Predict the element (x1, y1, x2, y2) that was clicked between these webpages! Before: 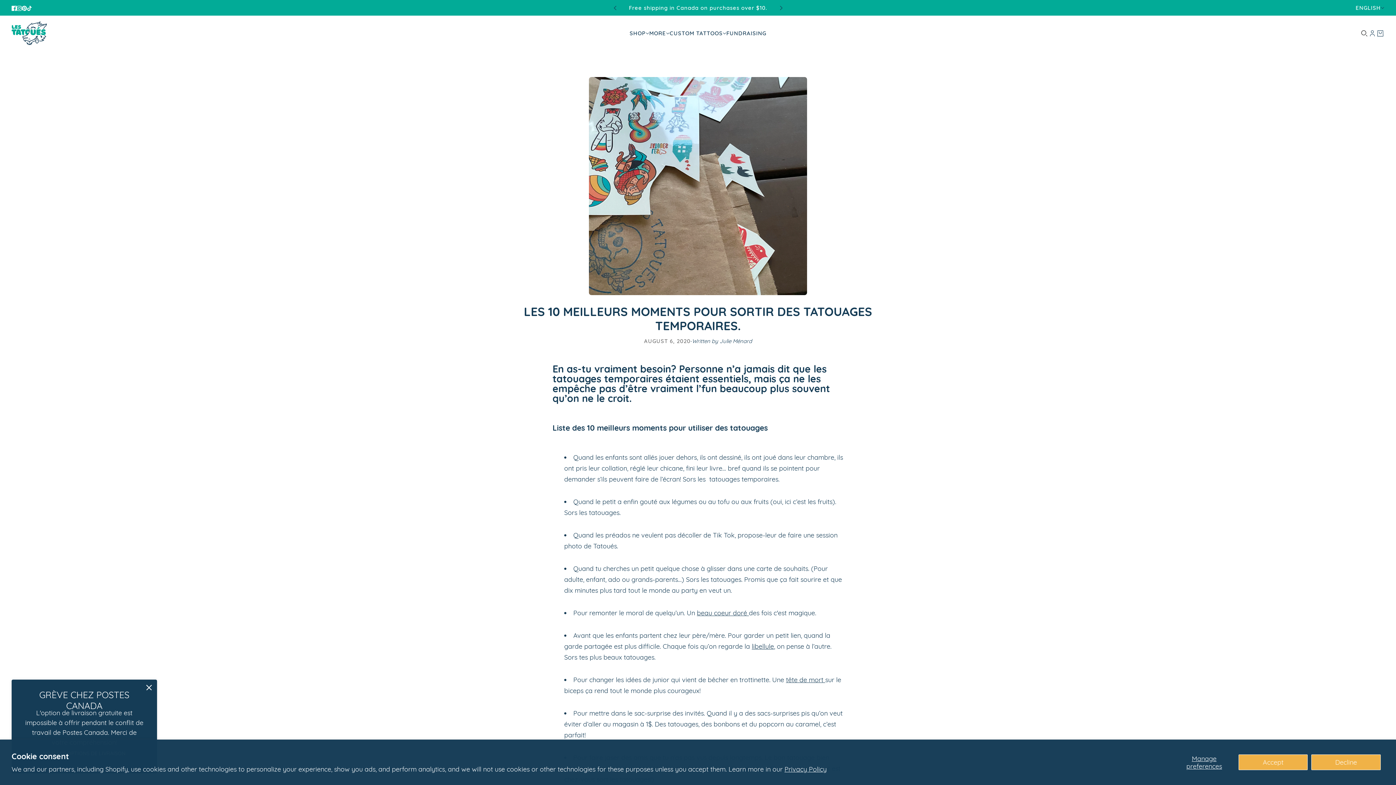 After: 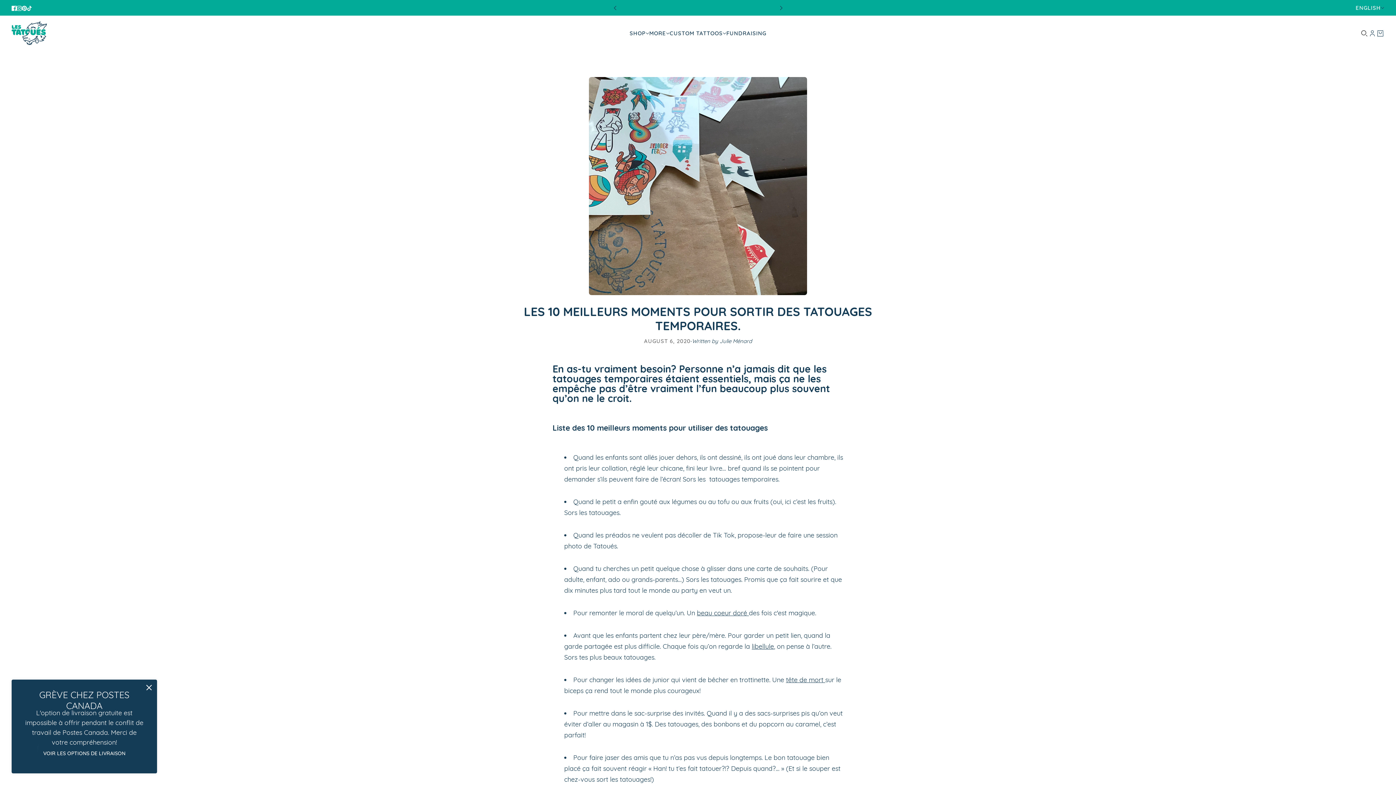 Action: label: Decline bbox: (1311, 754, 1381, 770)